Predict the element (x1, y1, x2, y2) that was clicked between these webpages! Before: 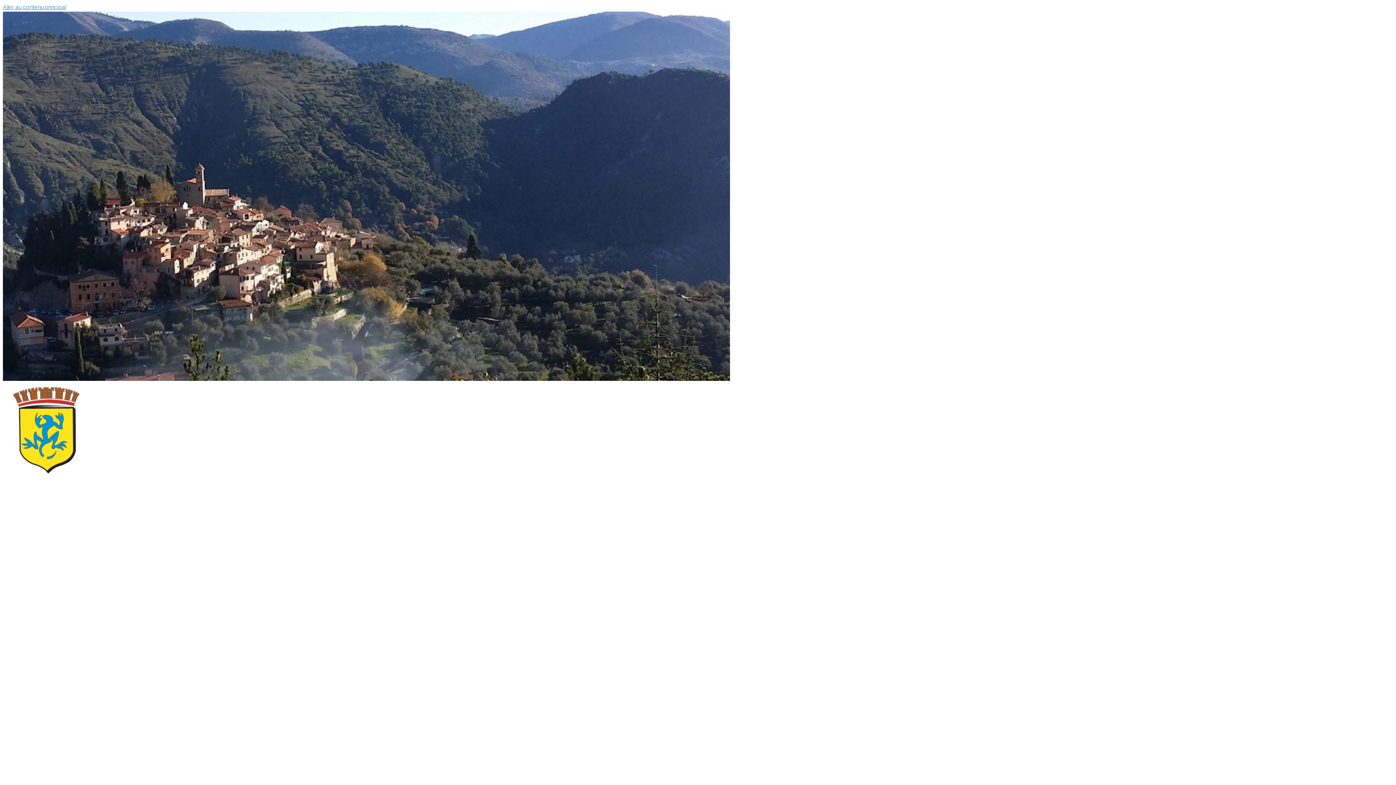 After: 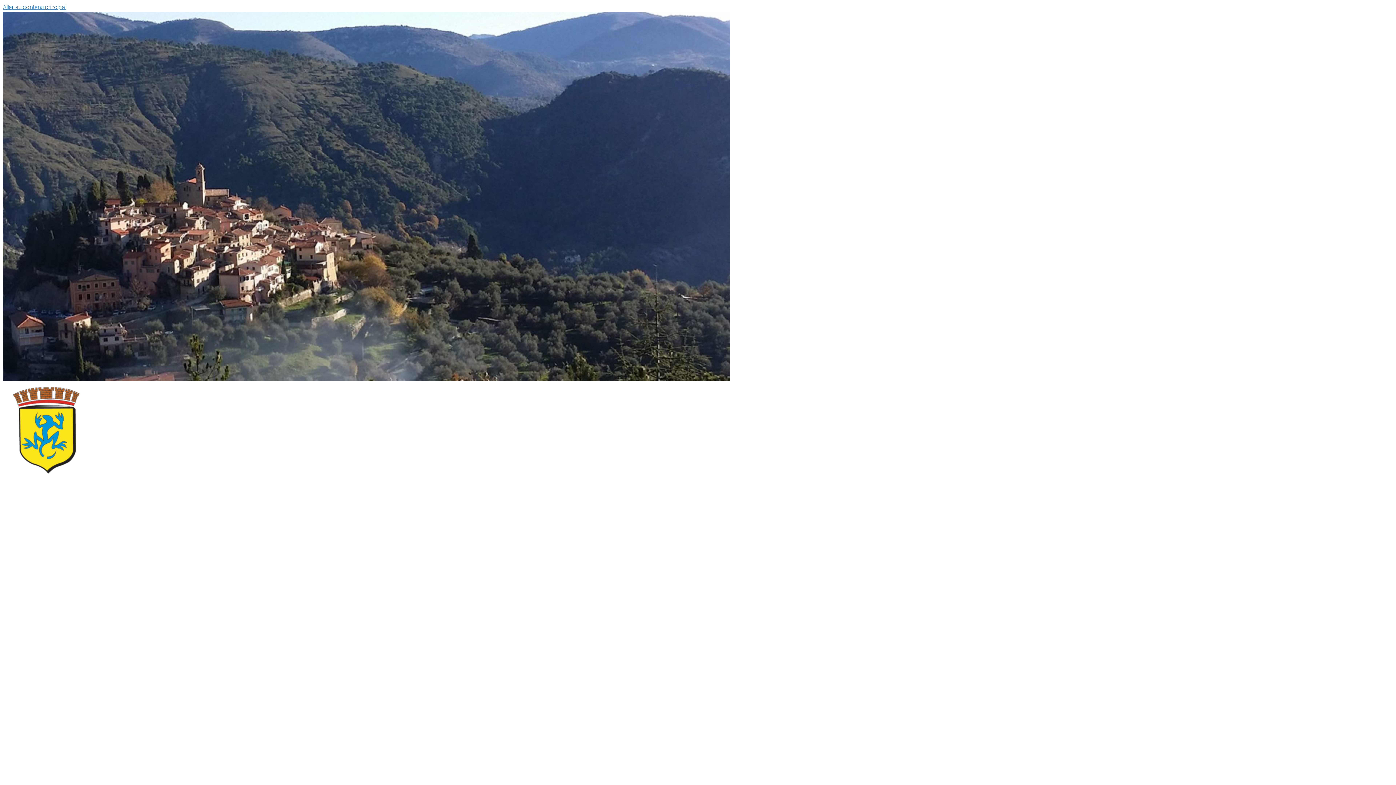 Action: label: Coaraze bbox: (2, 561, 259, 643)